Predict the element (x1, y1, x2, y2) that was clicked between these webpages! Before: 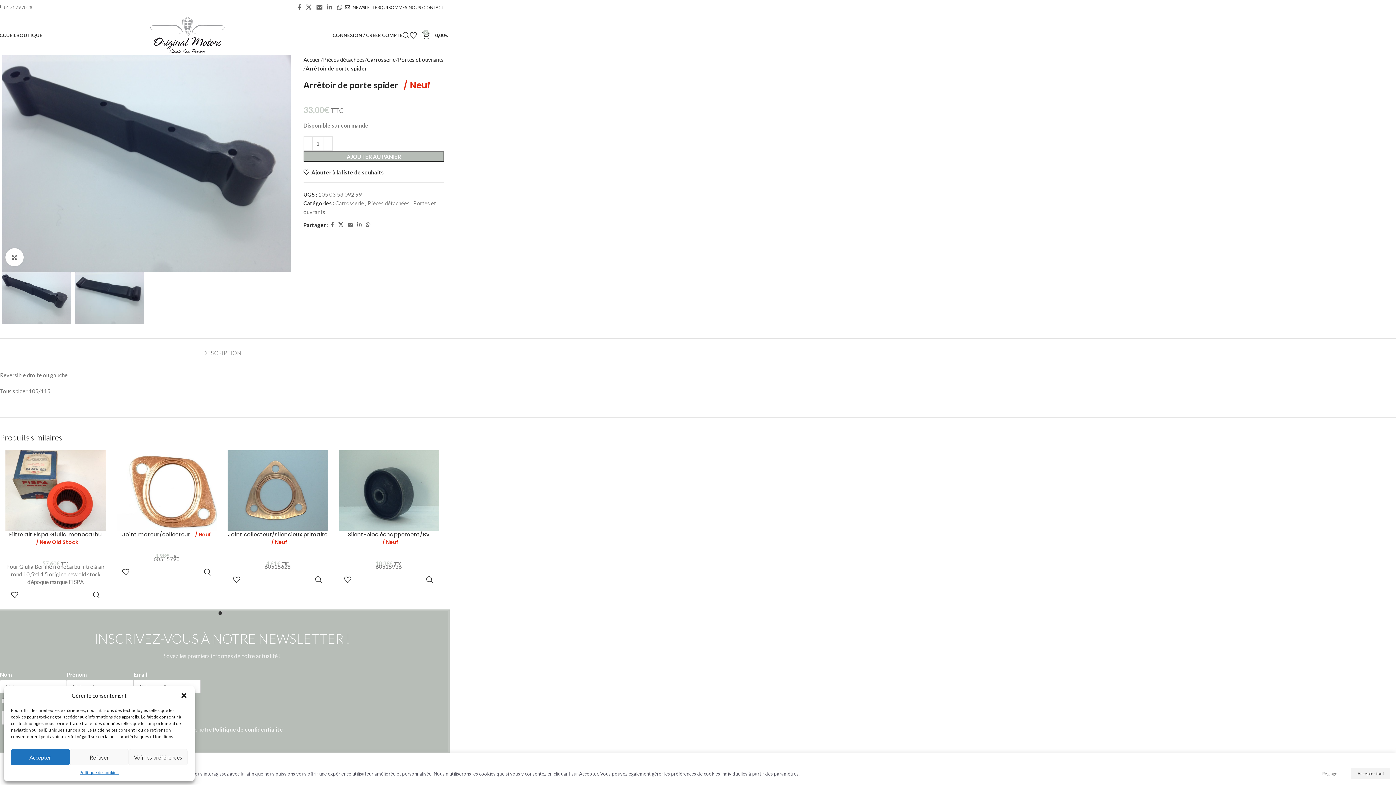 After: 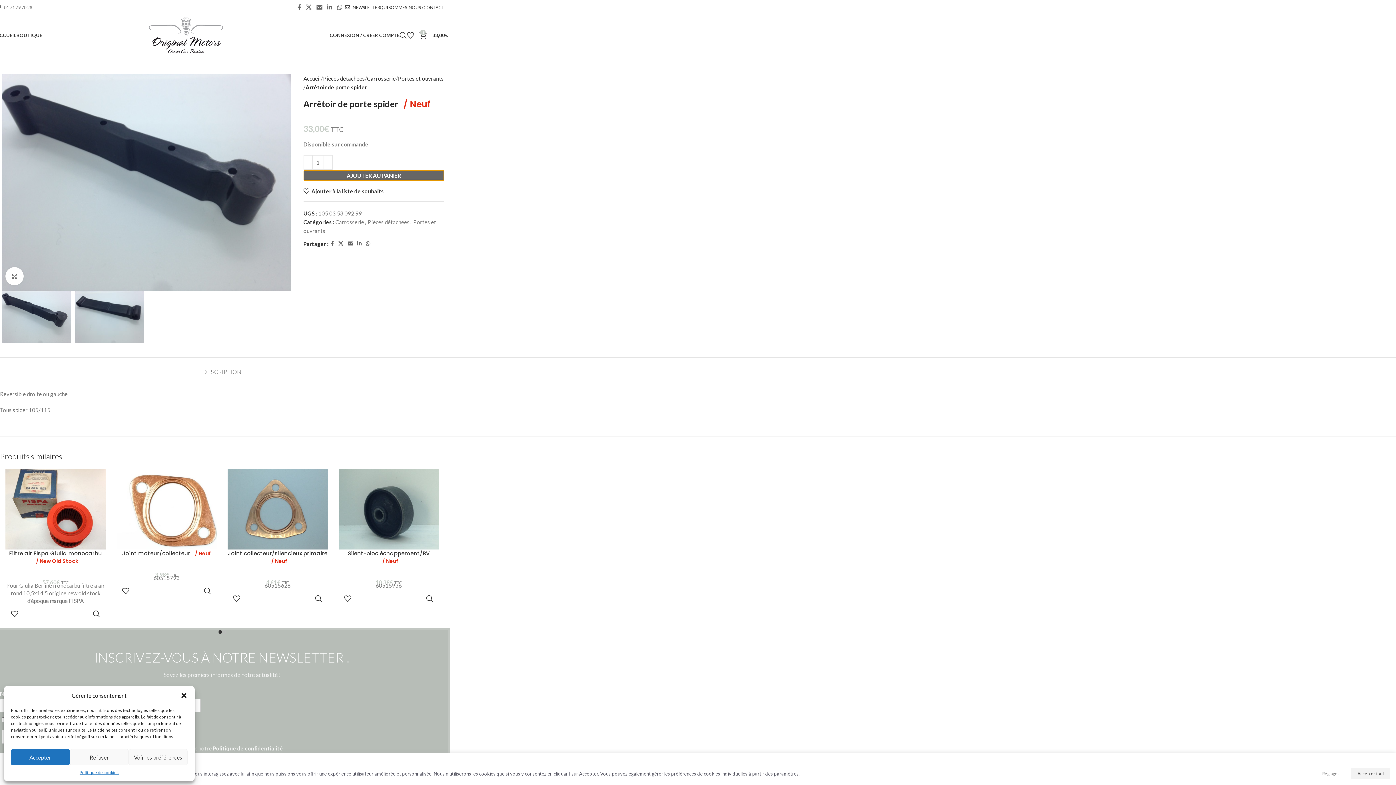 Action: bbox: (303, 151, 444, 162) label: AJOUTER AU PANIER